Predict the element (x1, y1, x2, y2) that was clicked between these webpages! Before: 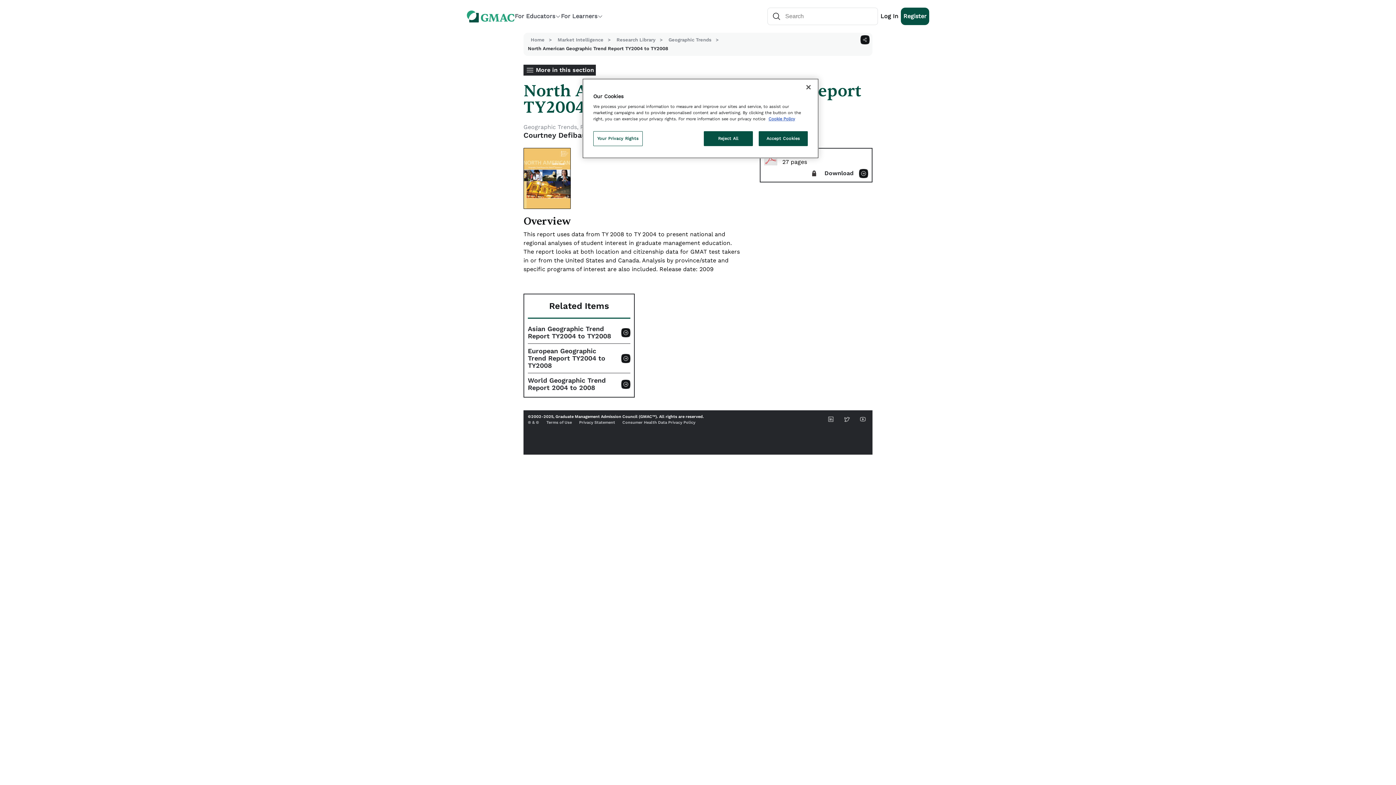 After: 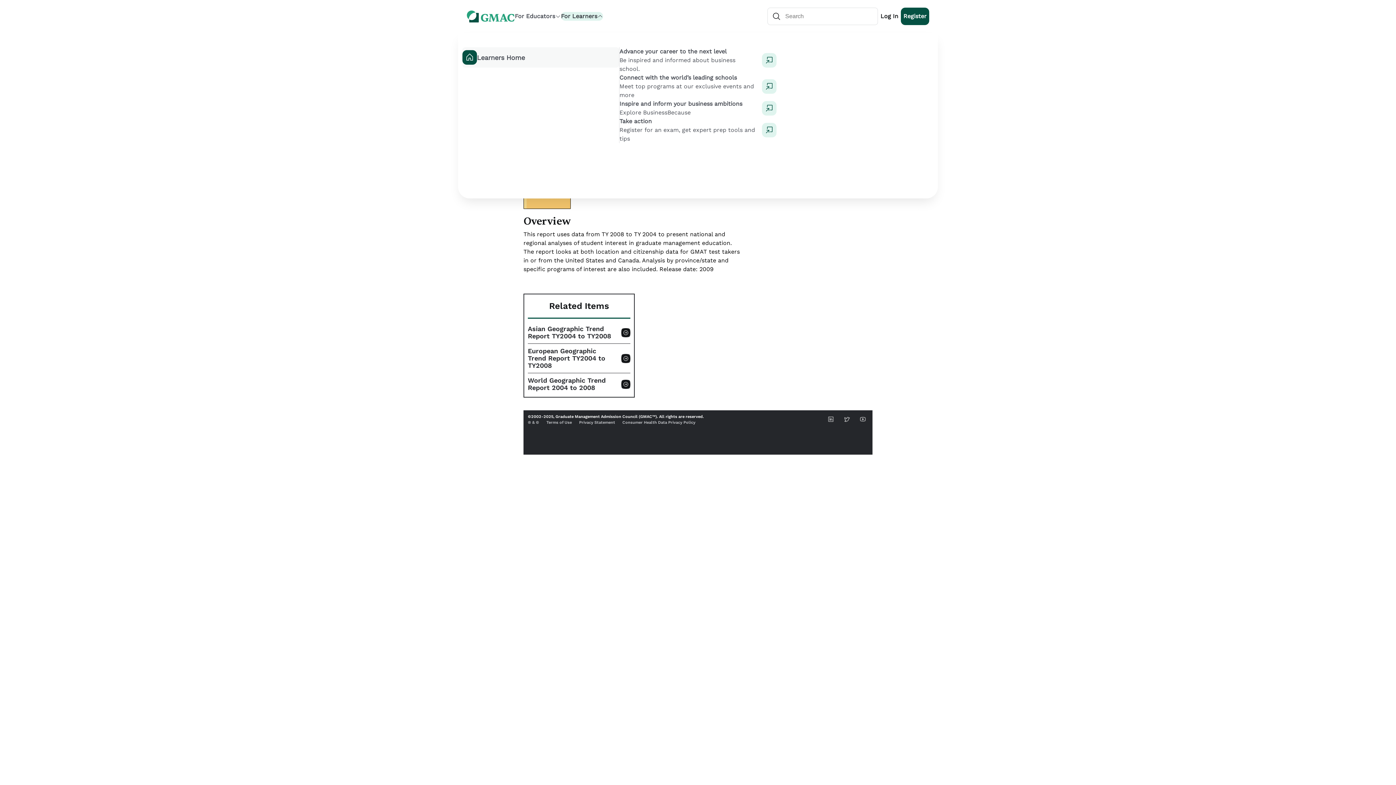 Action: label: For Learners bbox: (561, 12, 603, 20)